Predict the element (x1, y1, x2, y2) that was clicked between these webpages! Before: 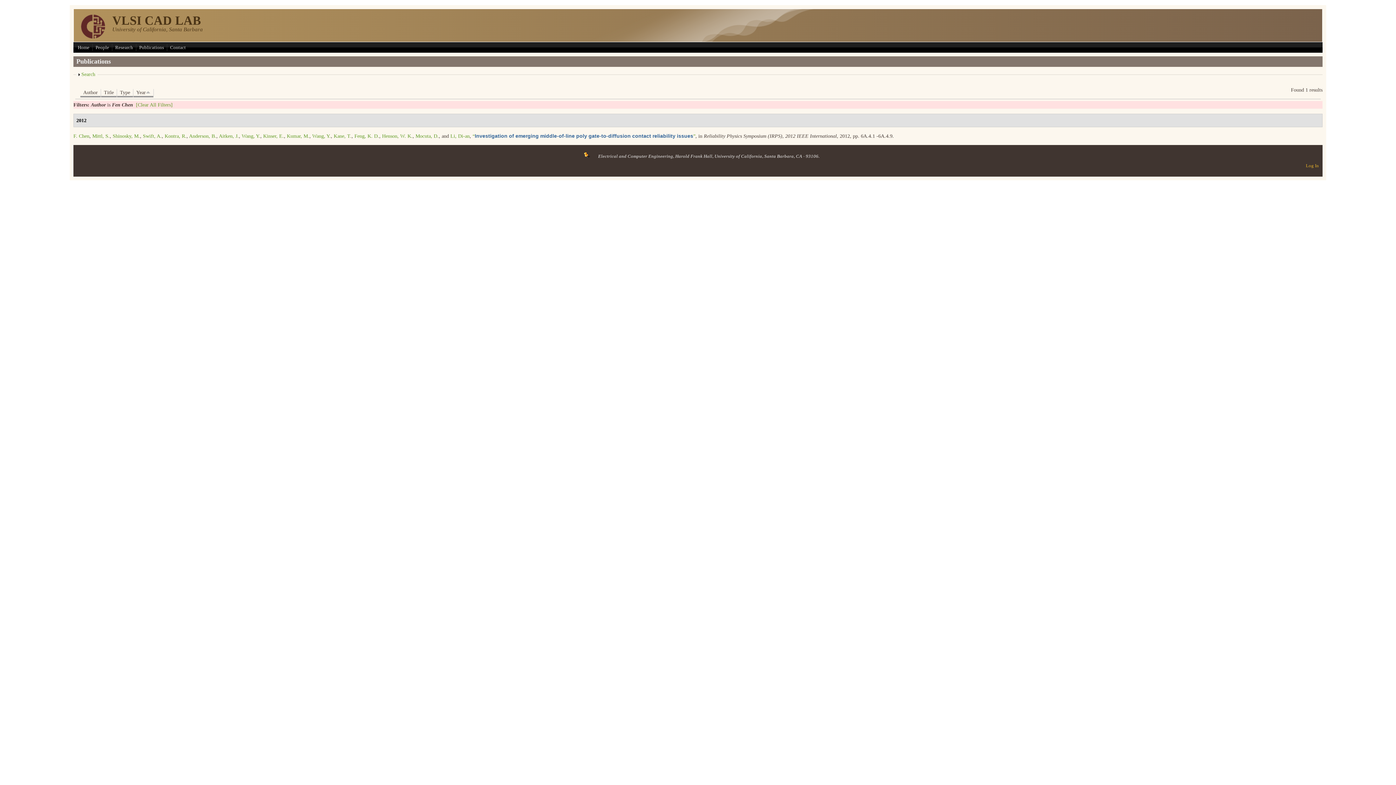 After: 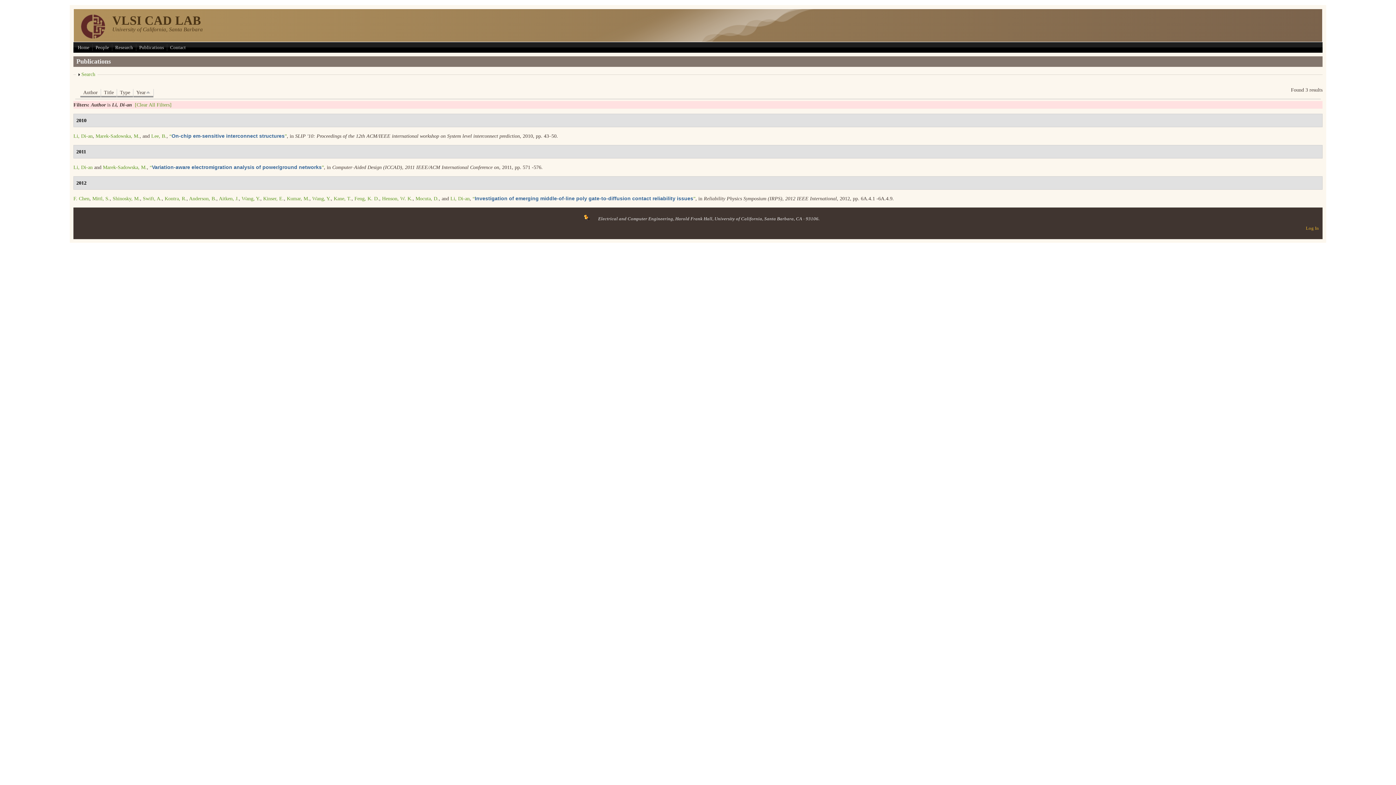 Action: label: Li, Di-an bbox: (450, 133, 469, 138)